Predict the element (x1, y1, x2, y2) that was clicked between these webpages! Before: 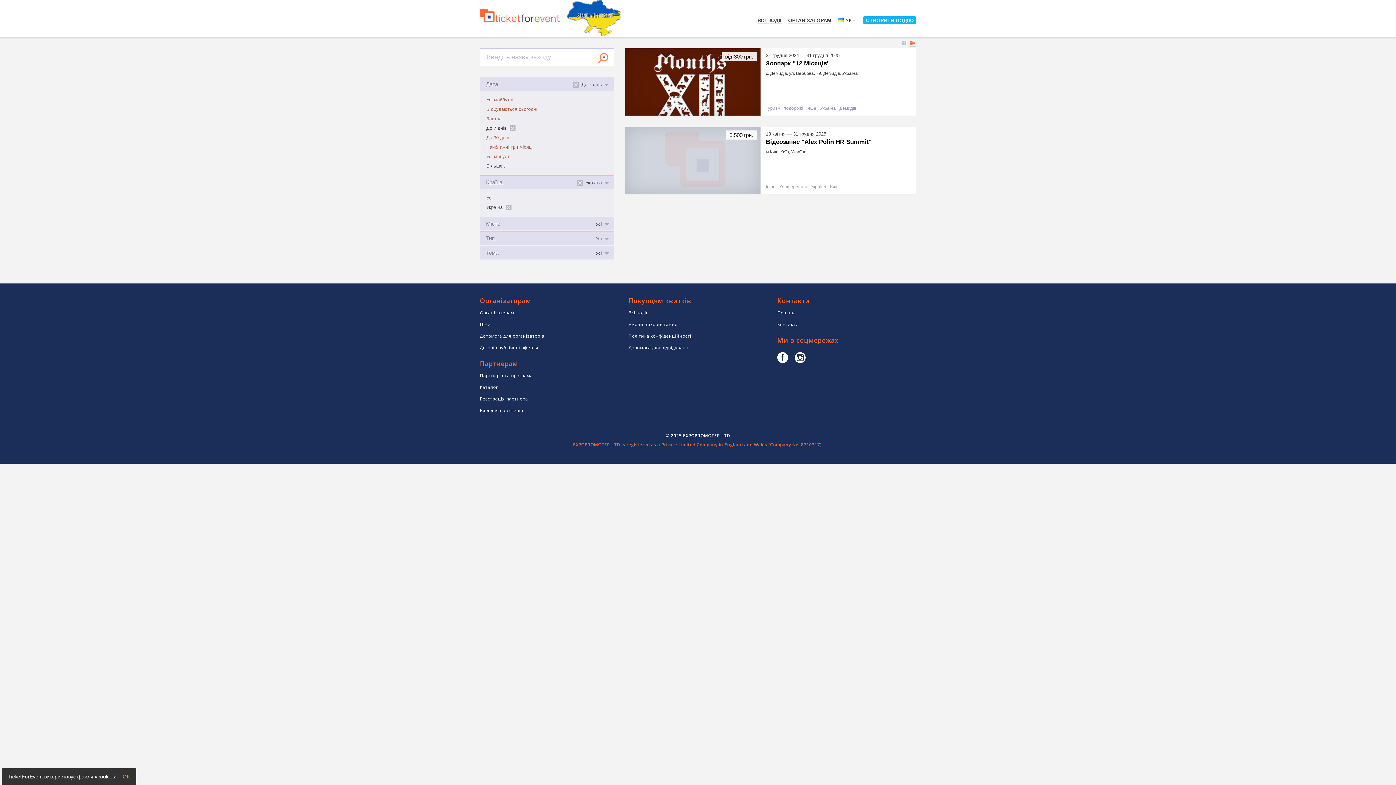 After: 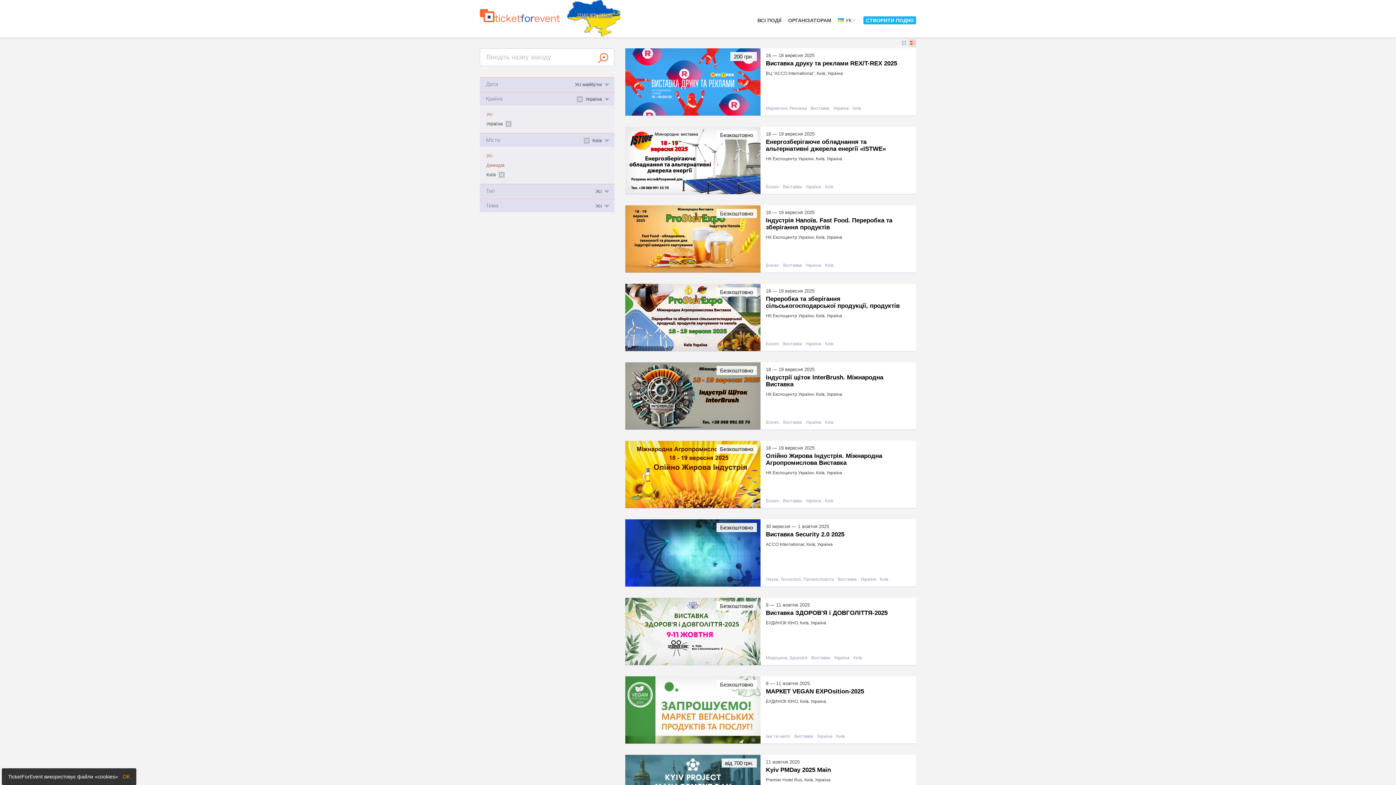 Action: label: Київ bbox: (830, 184, 841, 190)